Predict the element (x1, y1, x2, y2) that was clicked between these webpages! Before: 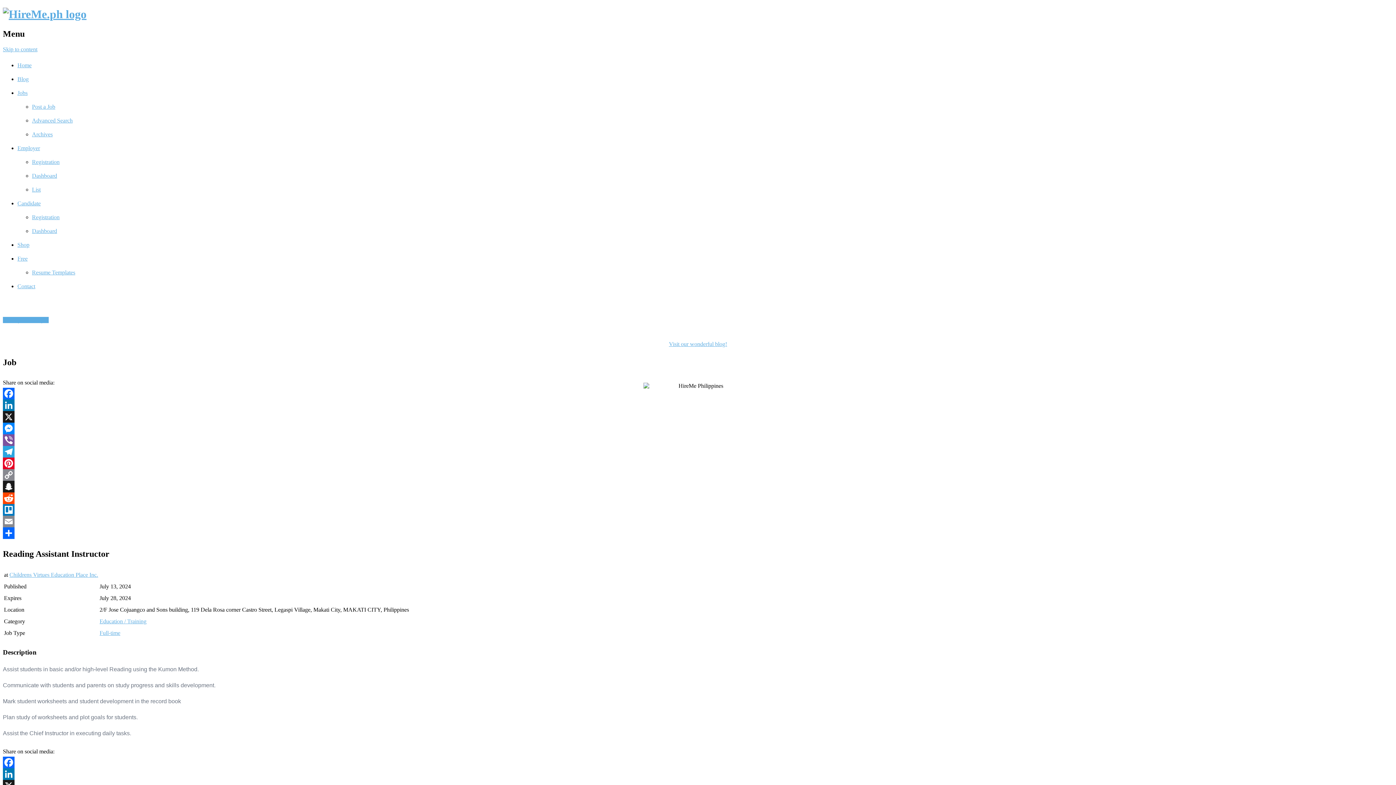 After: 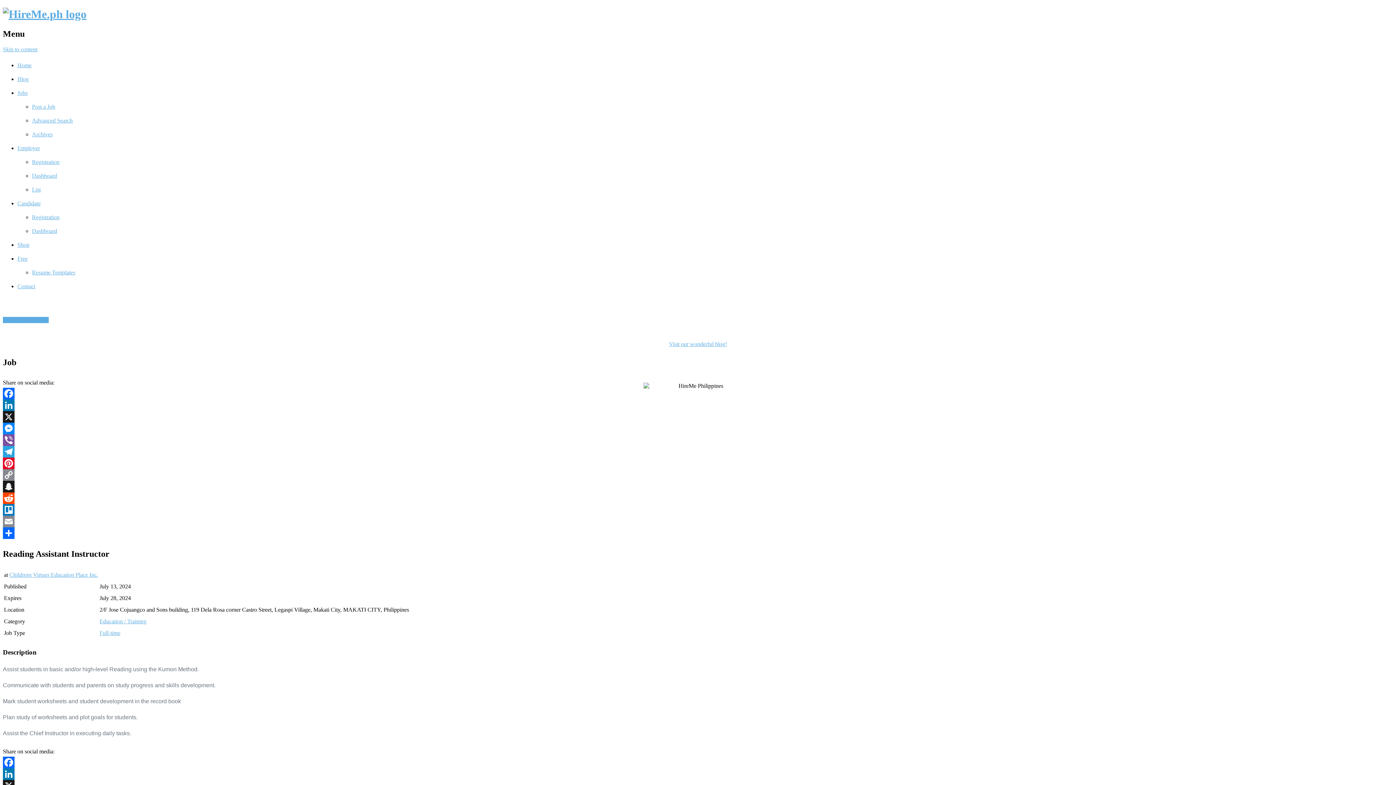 Action: bbox: (2, 387, 1393, 399) label: Facebook